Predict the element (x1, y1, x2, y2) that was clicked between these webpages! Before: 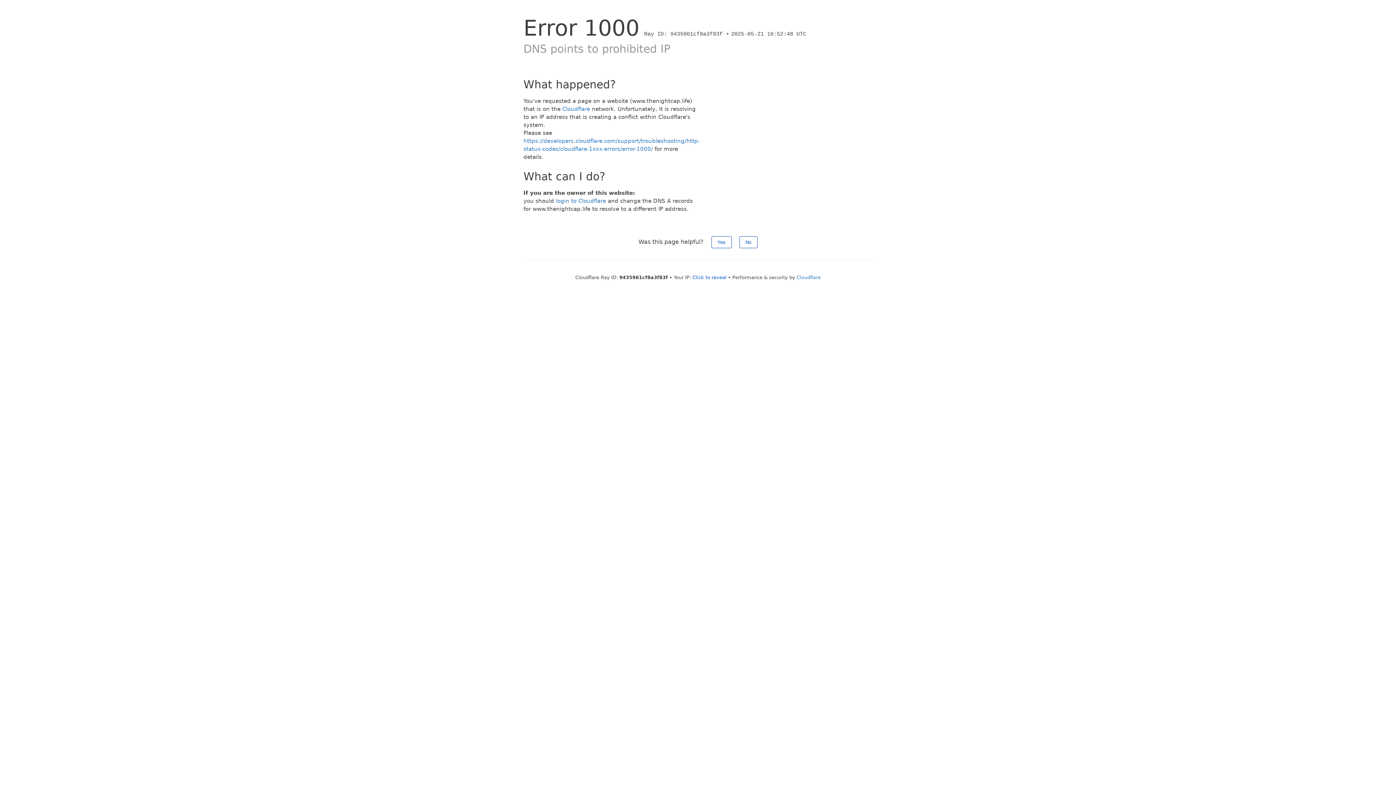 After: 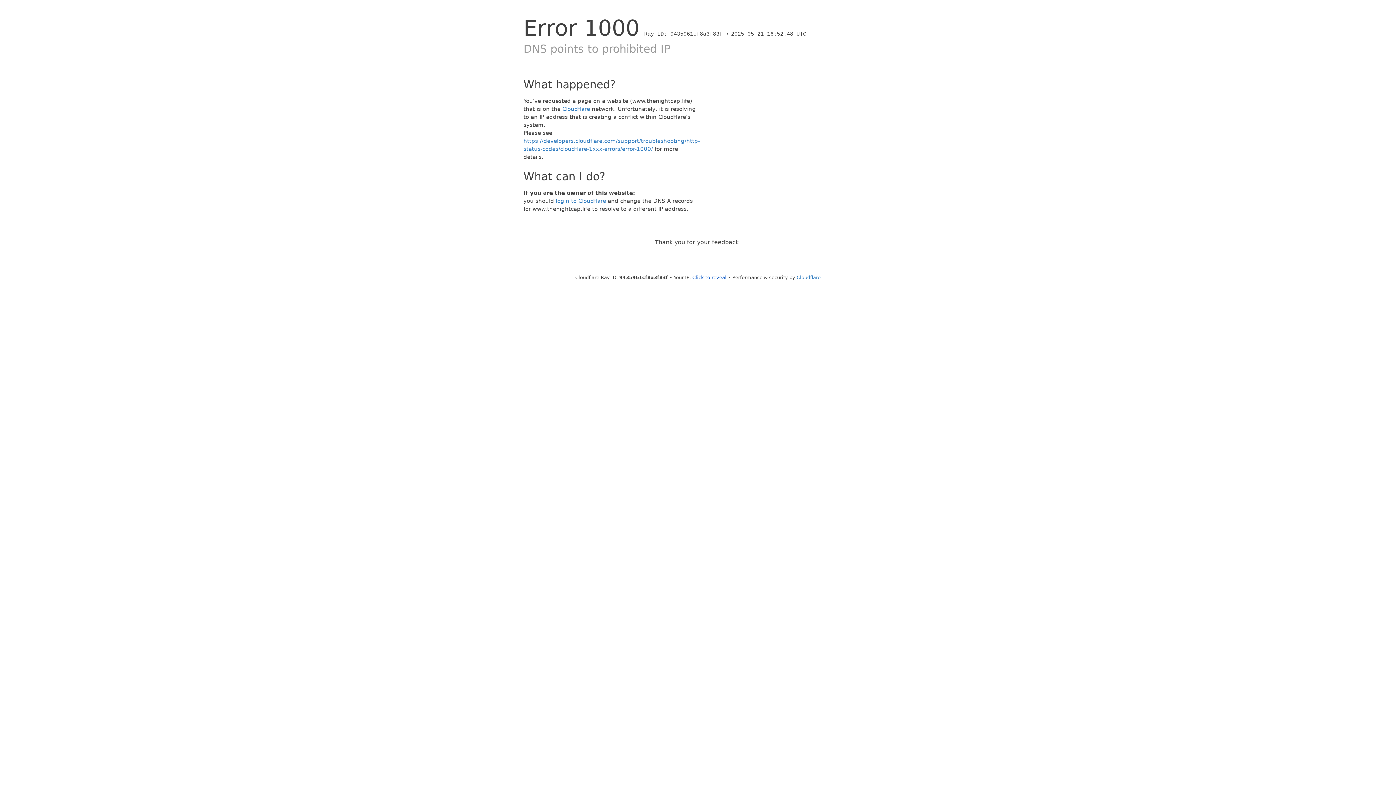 Action: label: No bbox: (739, 236, 757, 248)